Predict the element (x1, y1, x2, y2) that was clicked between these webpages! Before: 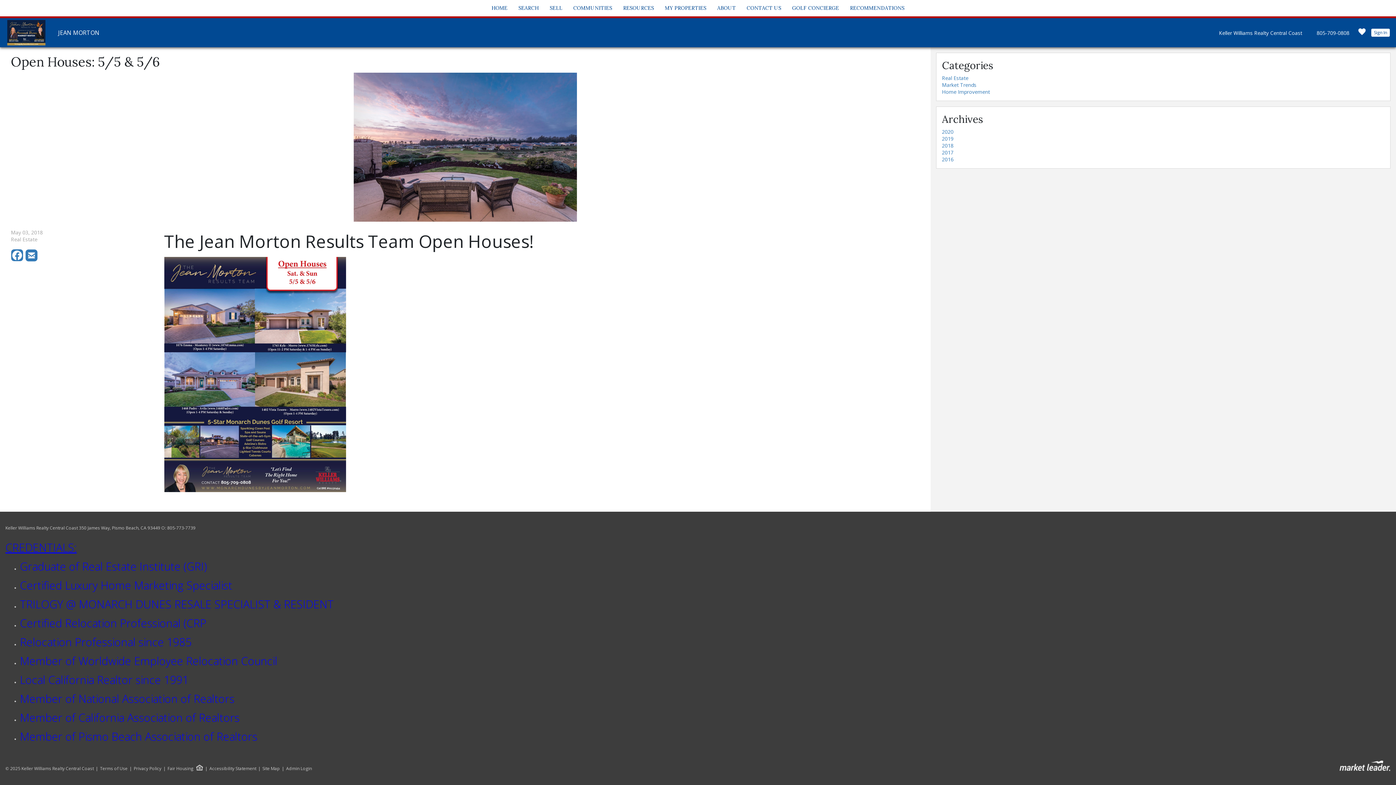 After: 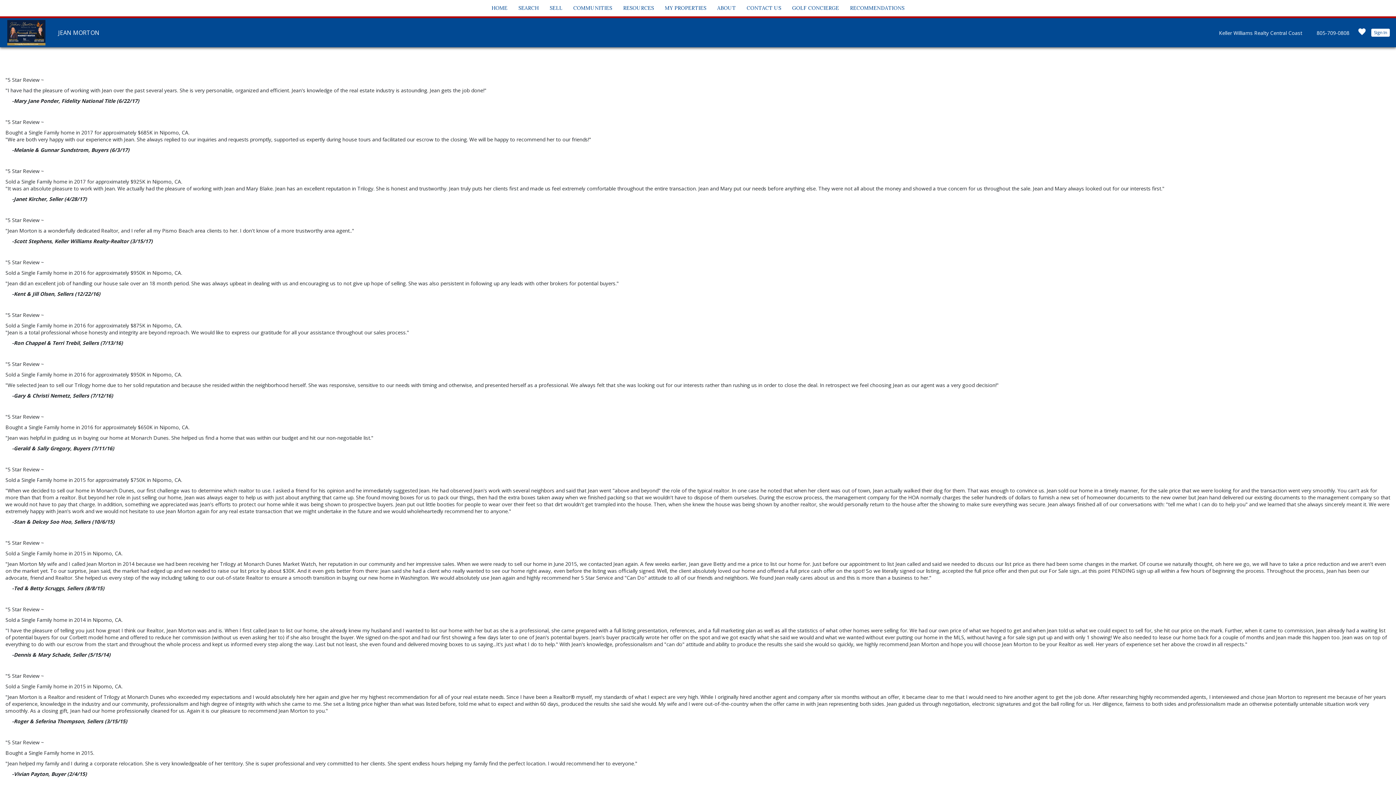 Action: bbox: (848, 1, 906, 14) label: RECOMMENDATIONS